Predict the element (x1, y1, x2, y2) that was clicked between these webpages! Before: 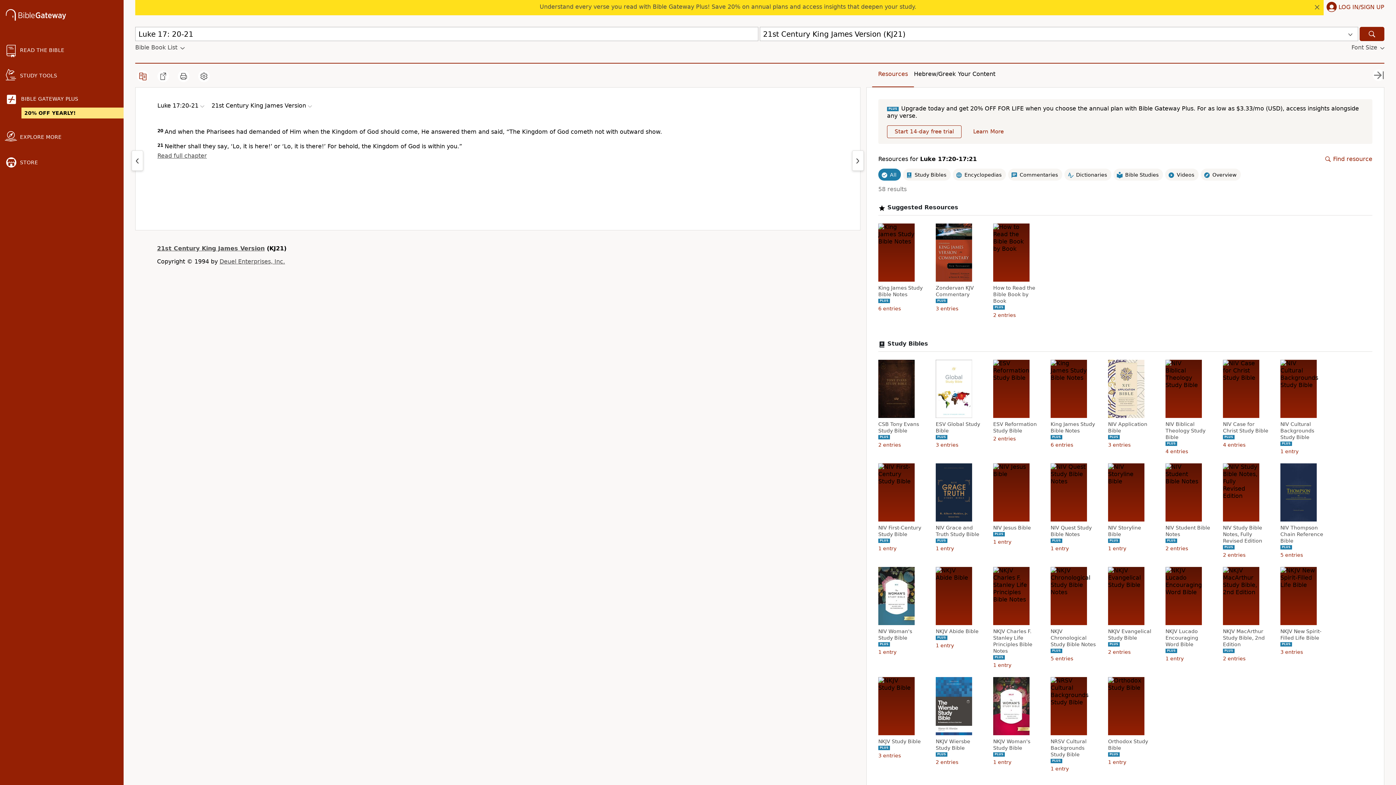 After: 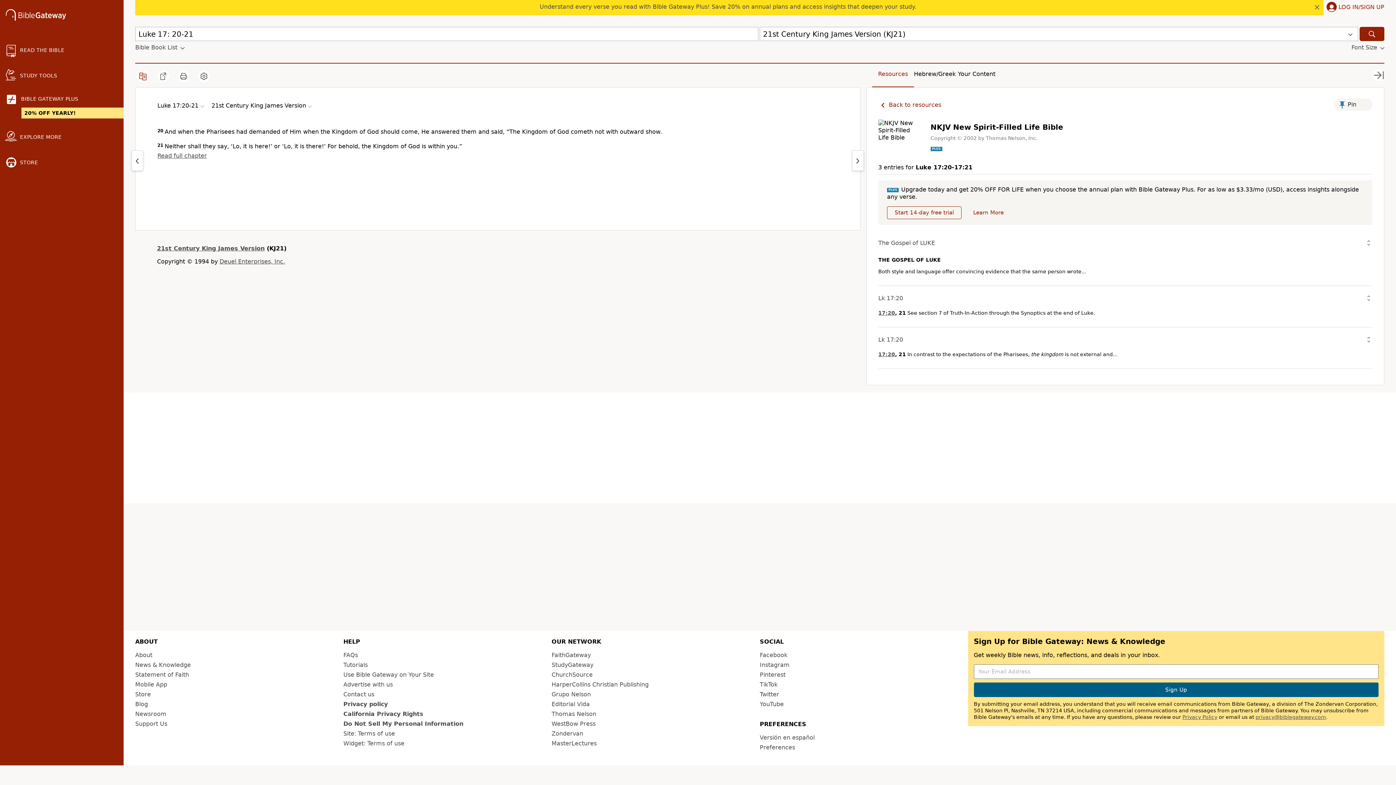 Action: label: NKJV New Spirit-Filled Life Bible bbox: (1280, 628, 1328, 641)